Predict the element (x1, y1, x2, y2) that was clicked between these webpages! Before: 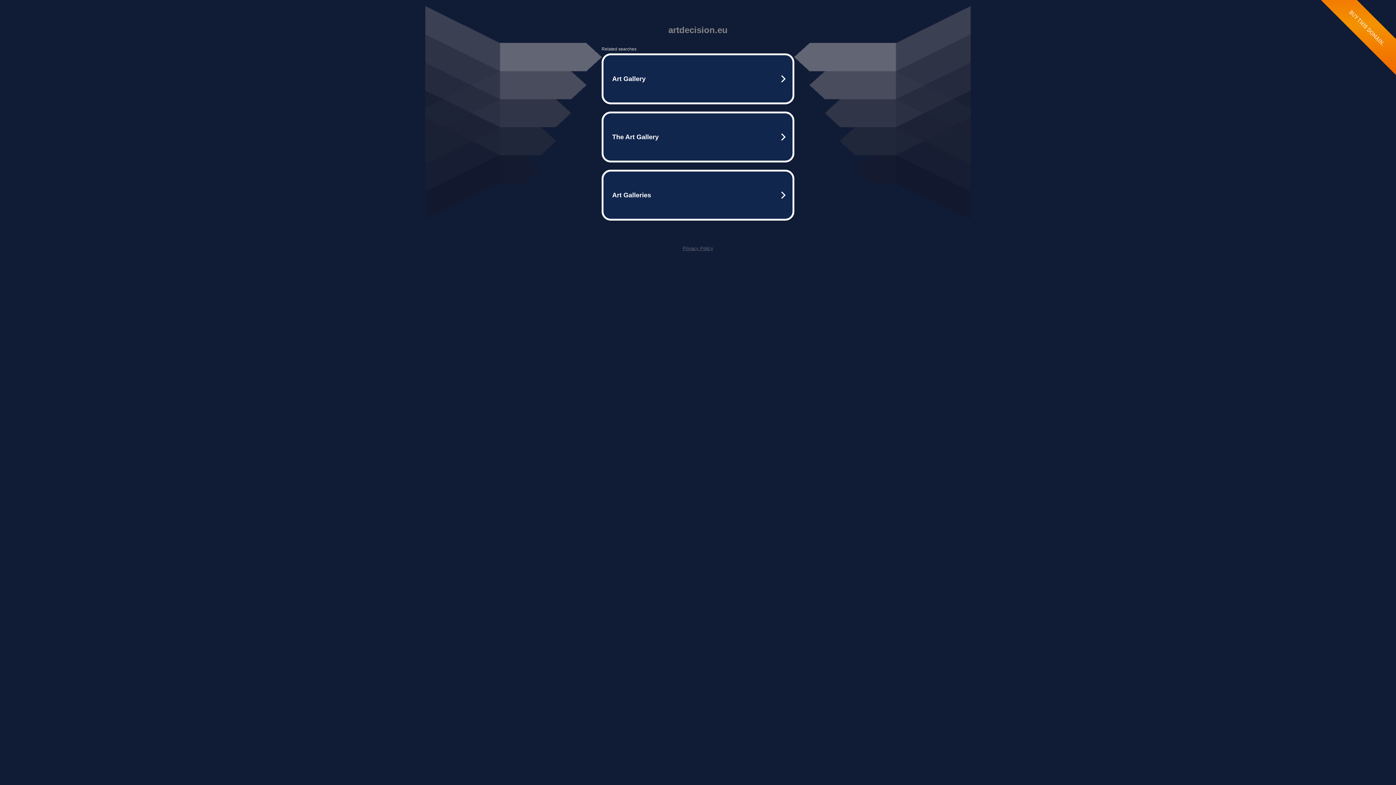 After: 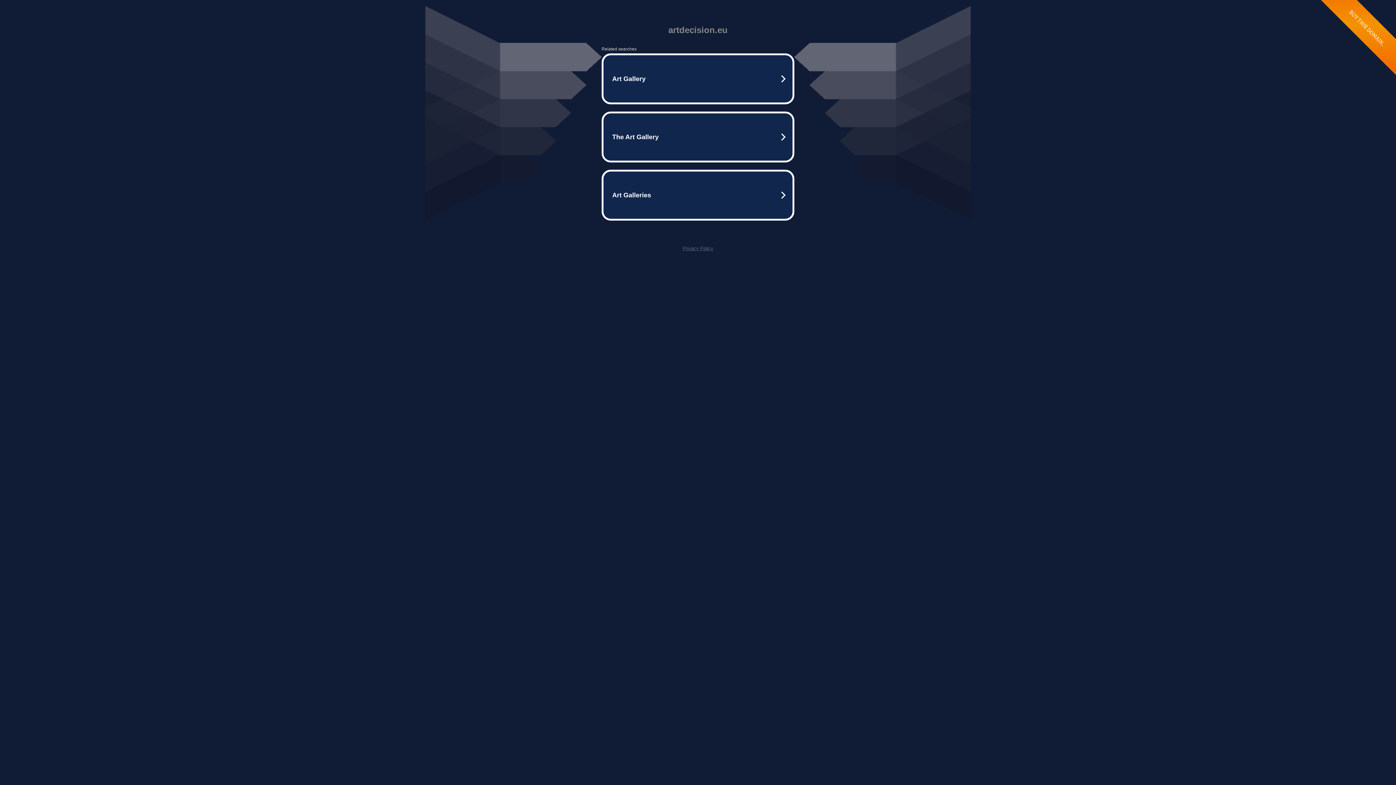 Action: bbox: (682, 245, 713, 251) label: Privacy Policy